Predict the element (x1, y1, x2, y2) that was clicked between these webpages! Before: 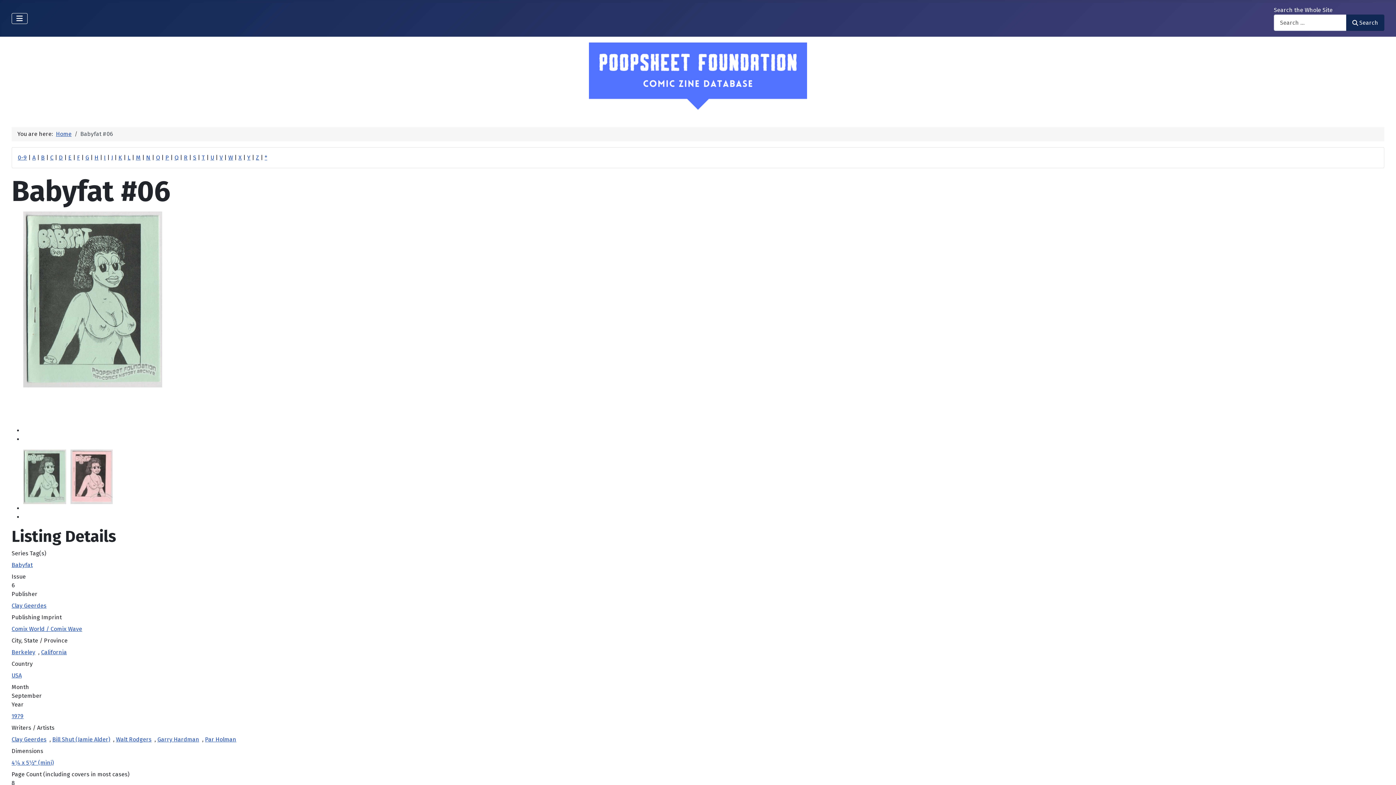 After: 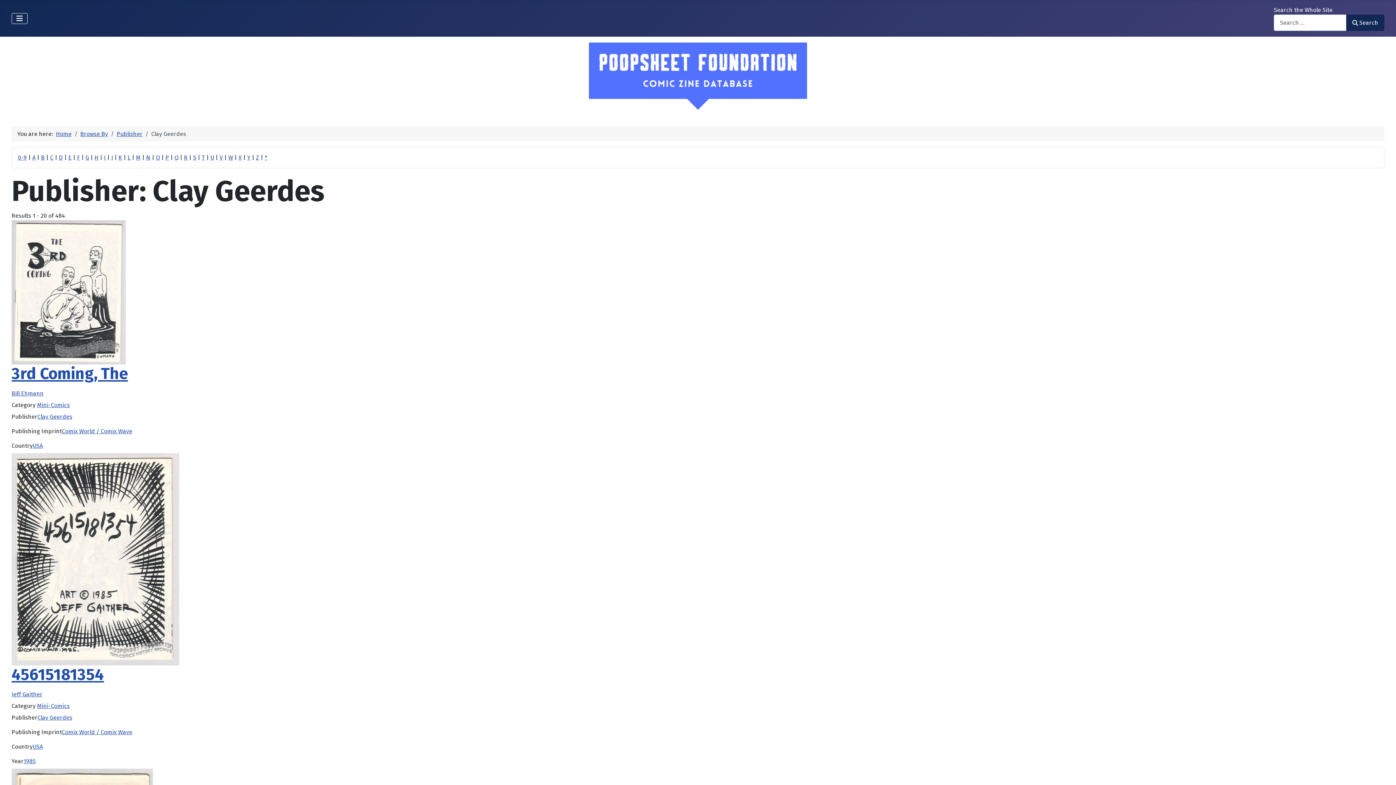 Action: label: Clay Geerdes bbox: (11, 598, 49, 613)